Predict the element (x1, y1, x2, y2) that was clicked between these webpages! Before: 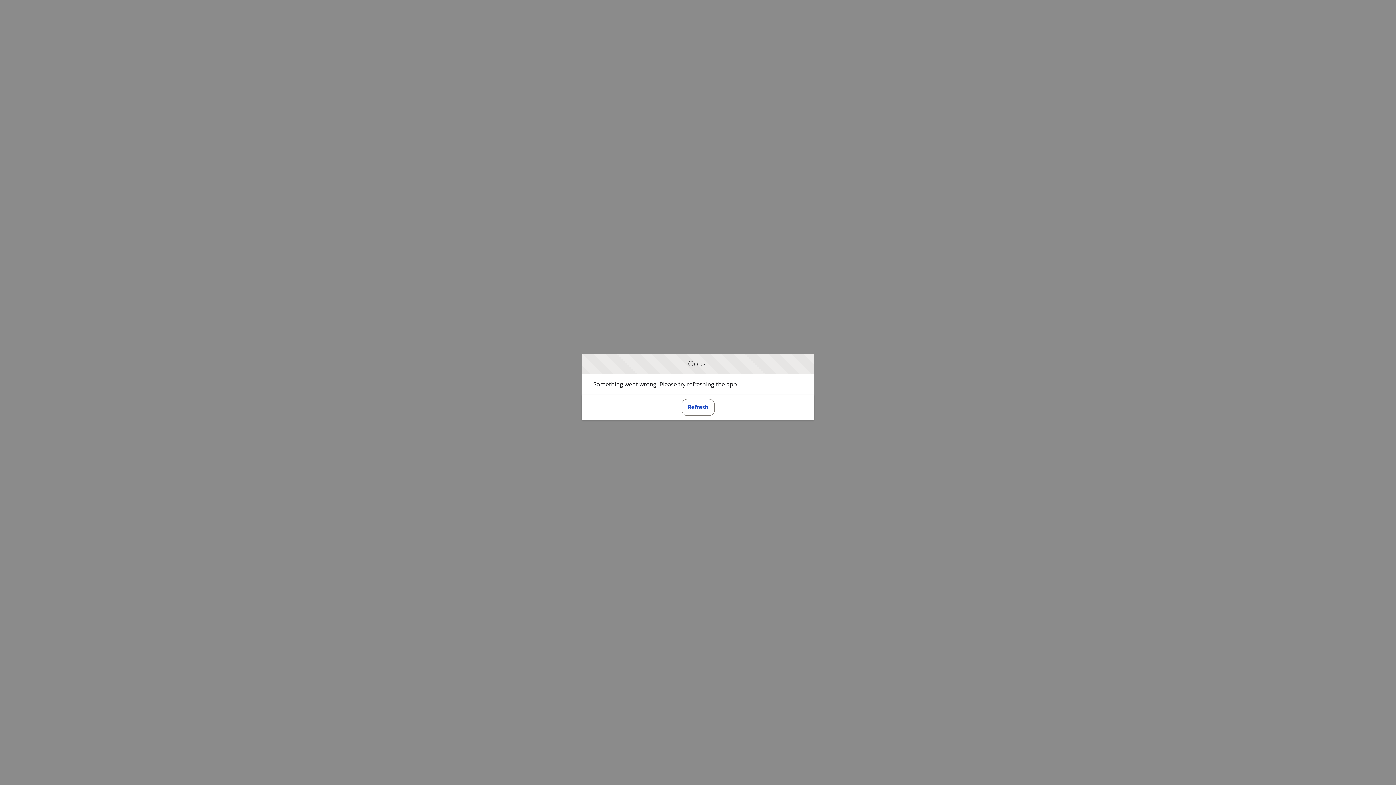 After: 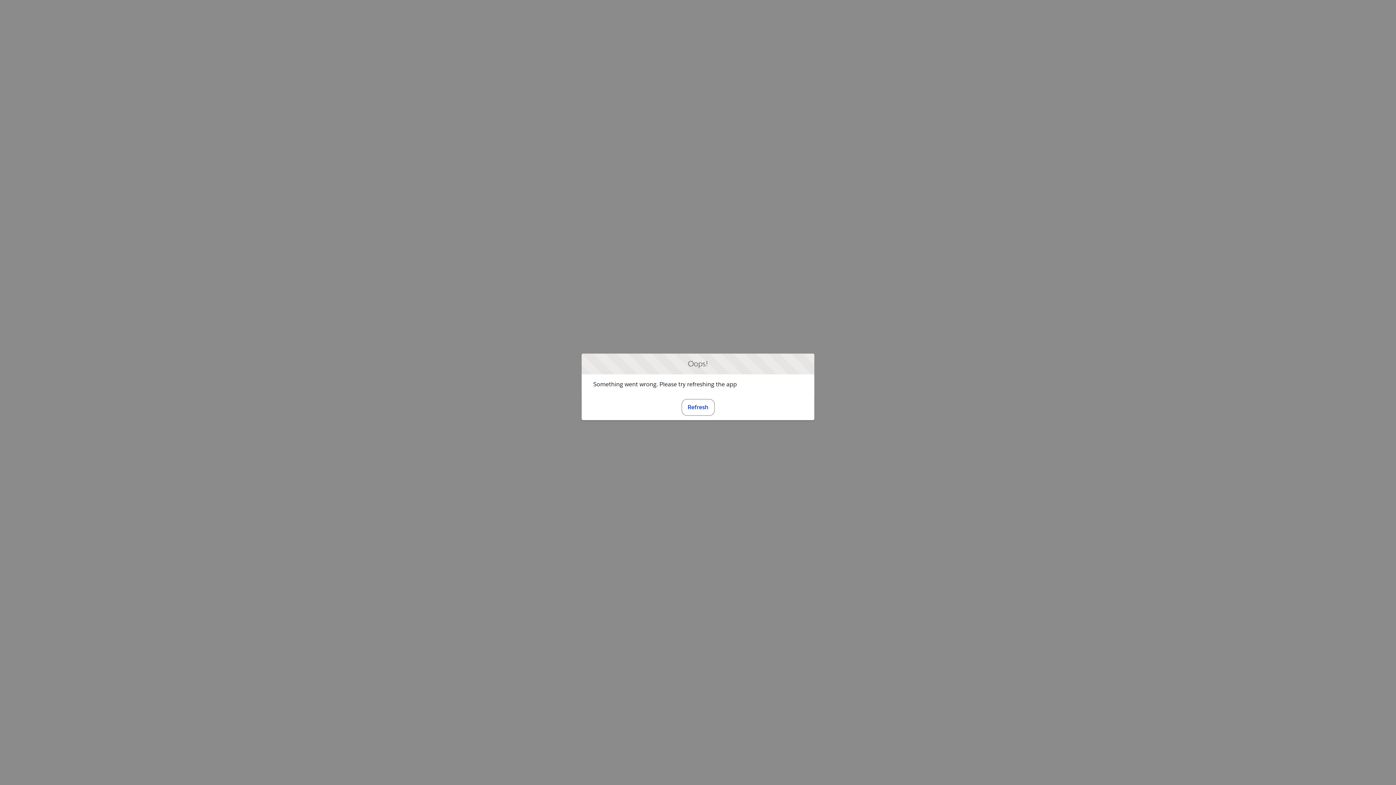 Action: bbox: (681, 399, 714, 415) label: Refresh